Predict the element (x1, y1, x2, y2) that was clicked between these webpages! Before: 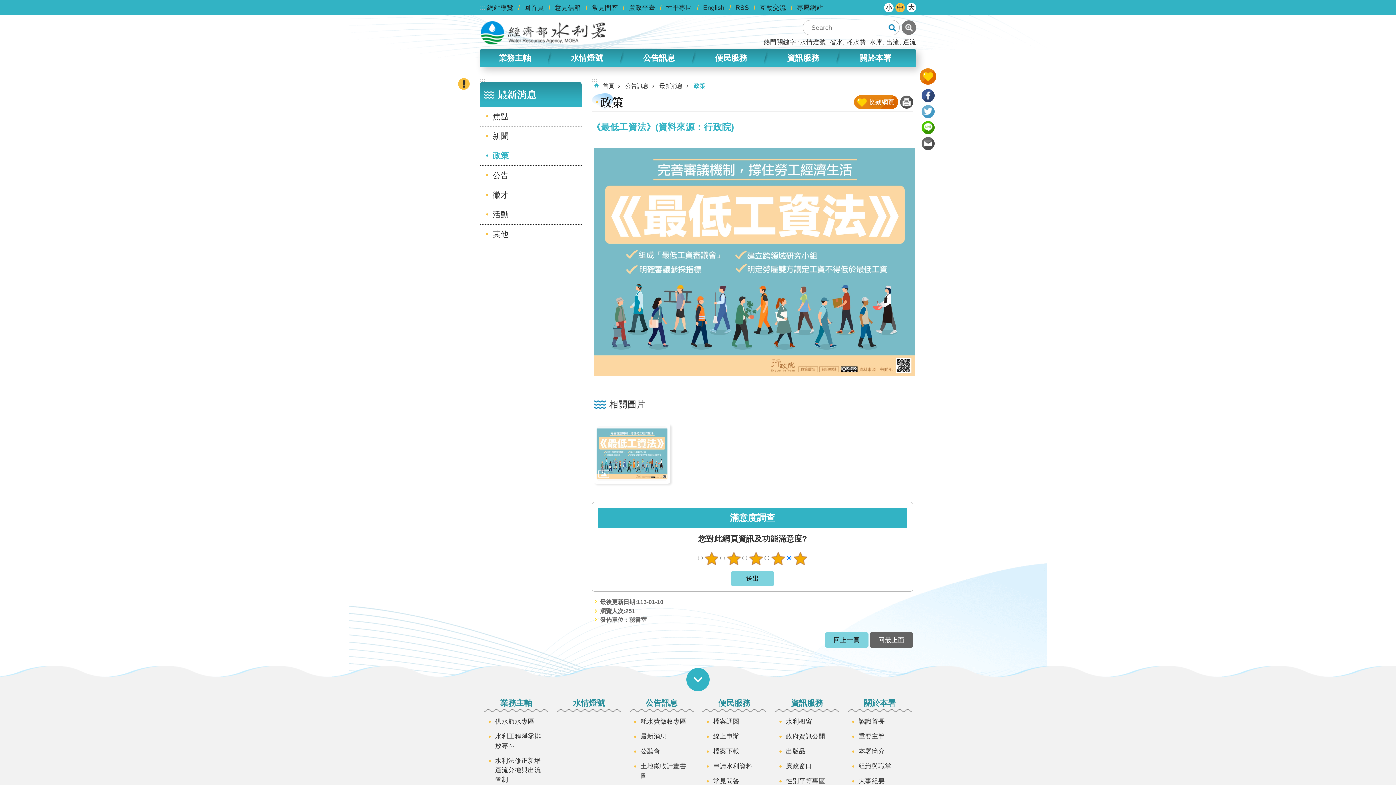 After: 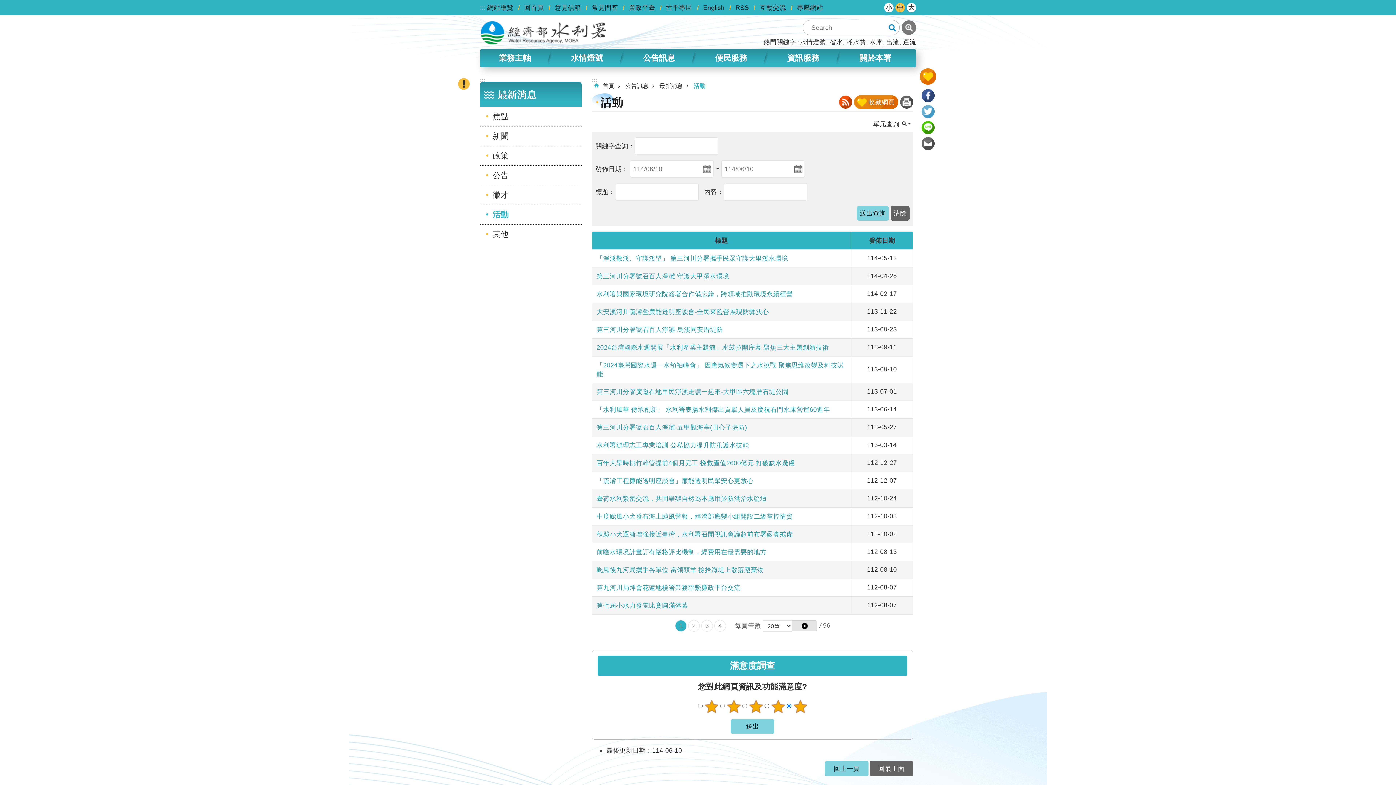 Action: label: 活動 bbox: (481, 206, 580, 222)